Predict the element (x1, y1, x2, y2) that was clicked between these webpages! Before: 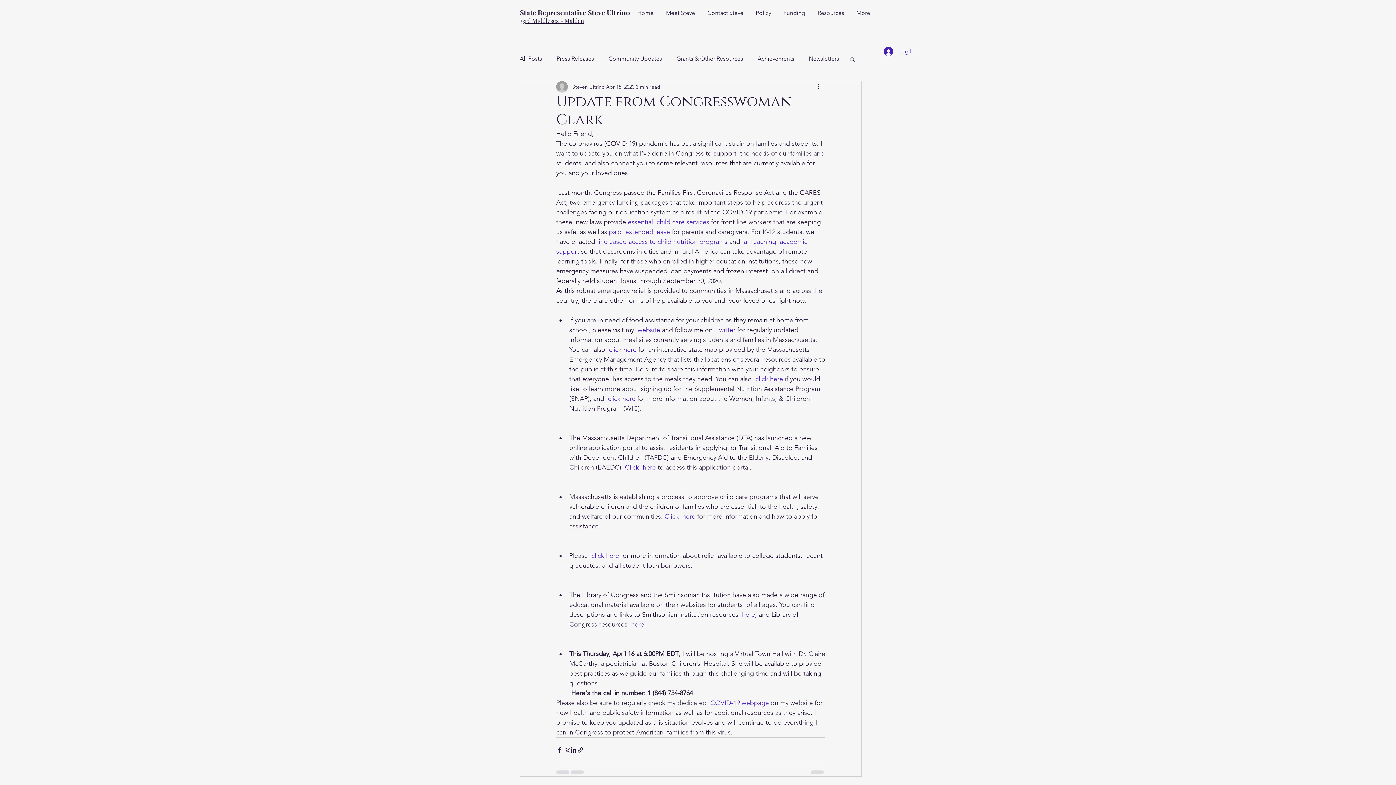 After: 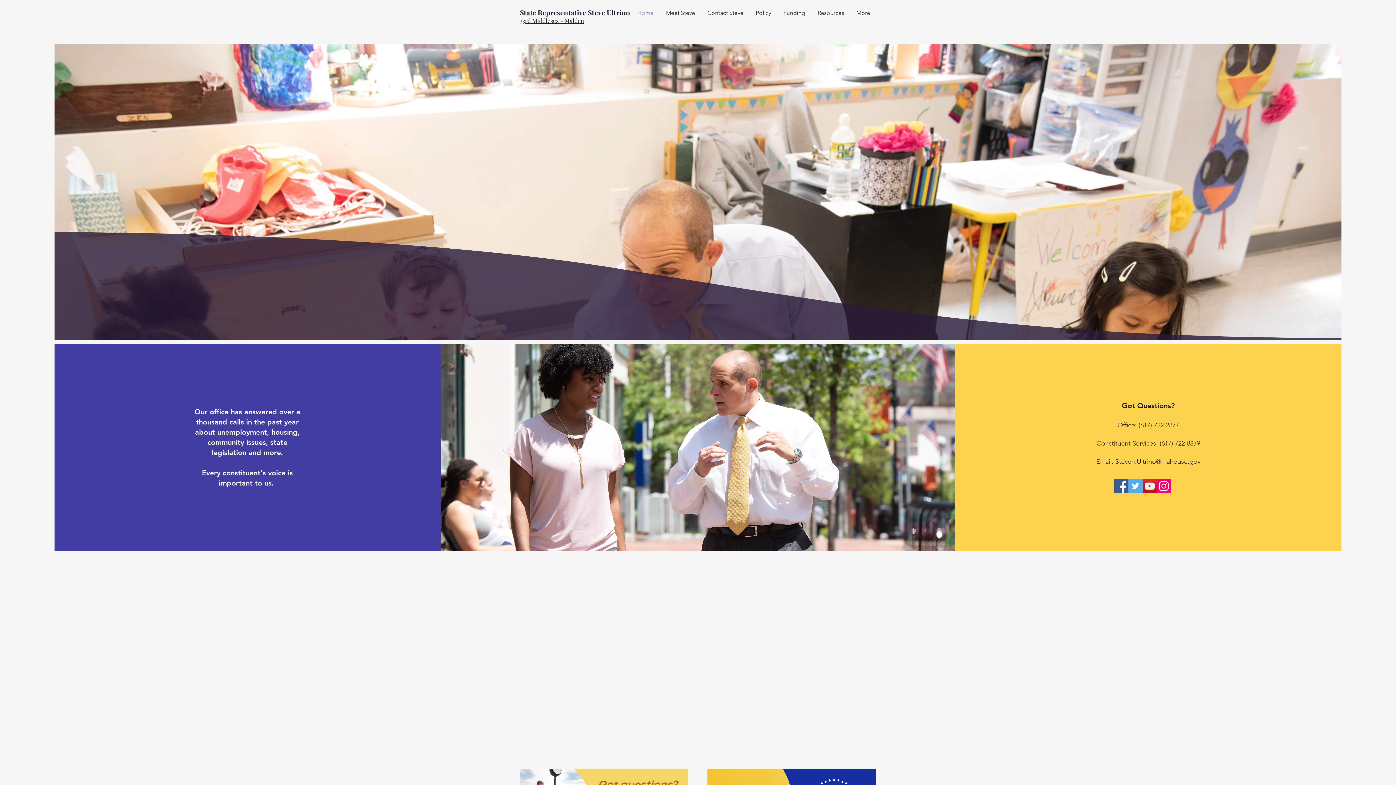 Action: label: Home bbox: (631, 4, 660, 22)